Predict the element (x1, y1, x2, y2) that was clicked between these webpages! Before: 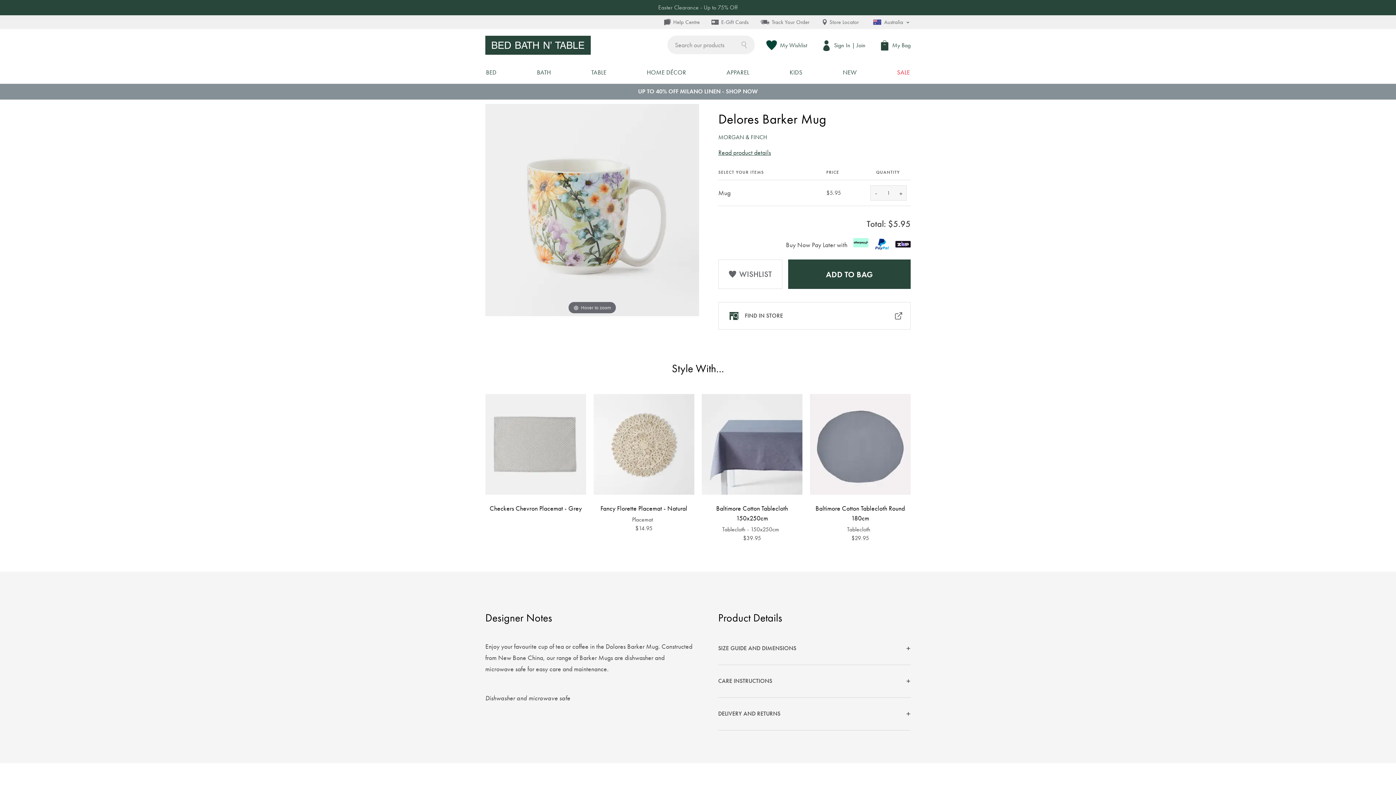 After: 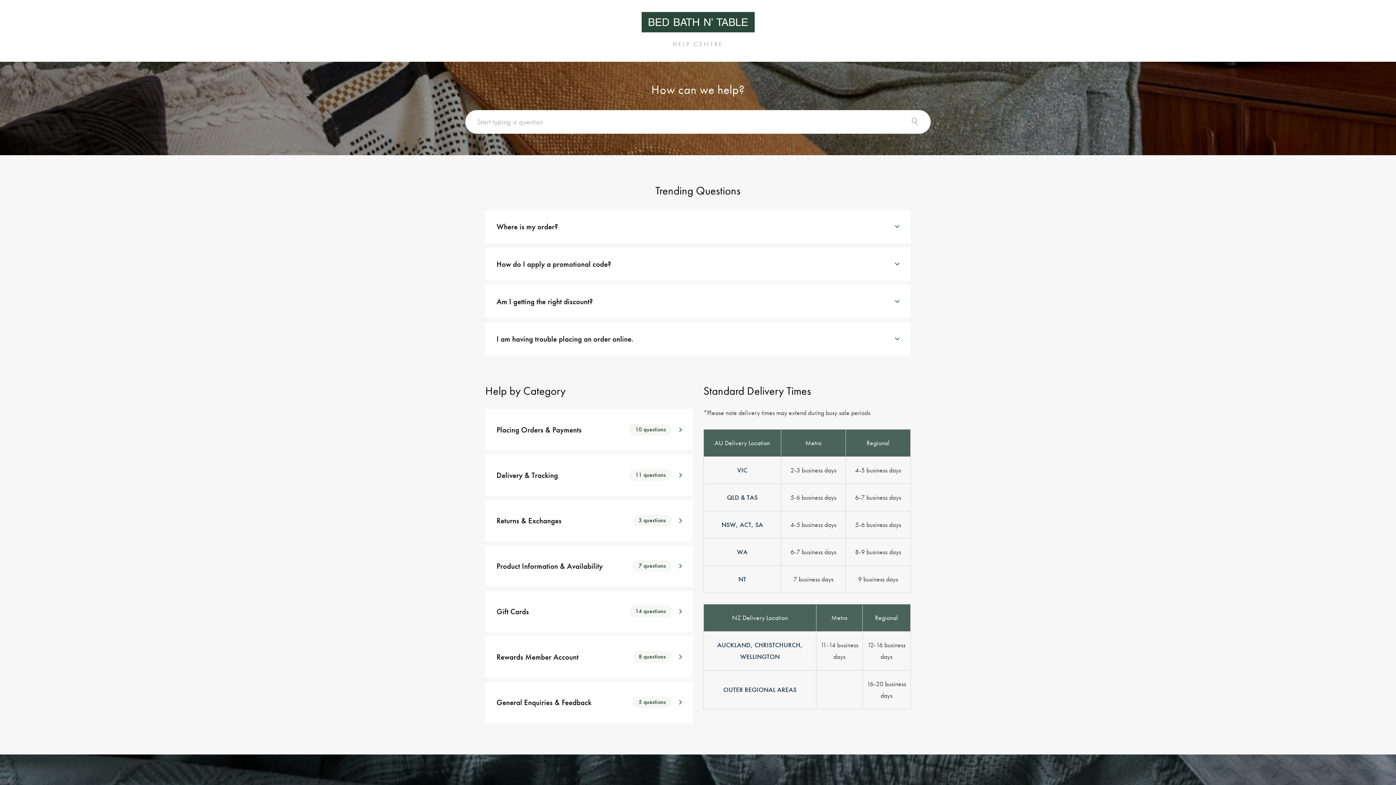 Action: bbox: (673, 18, 699, 26) label: Help Centre